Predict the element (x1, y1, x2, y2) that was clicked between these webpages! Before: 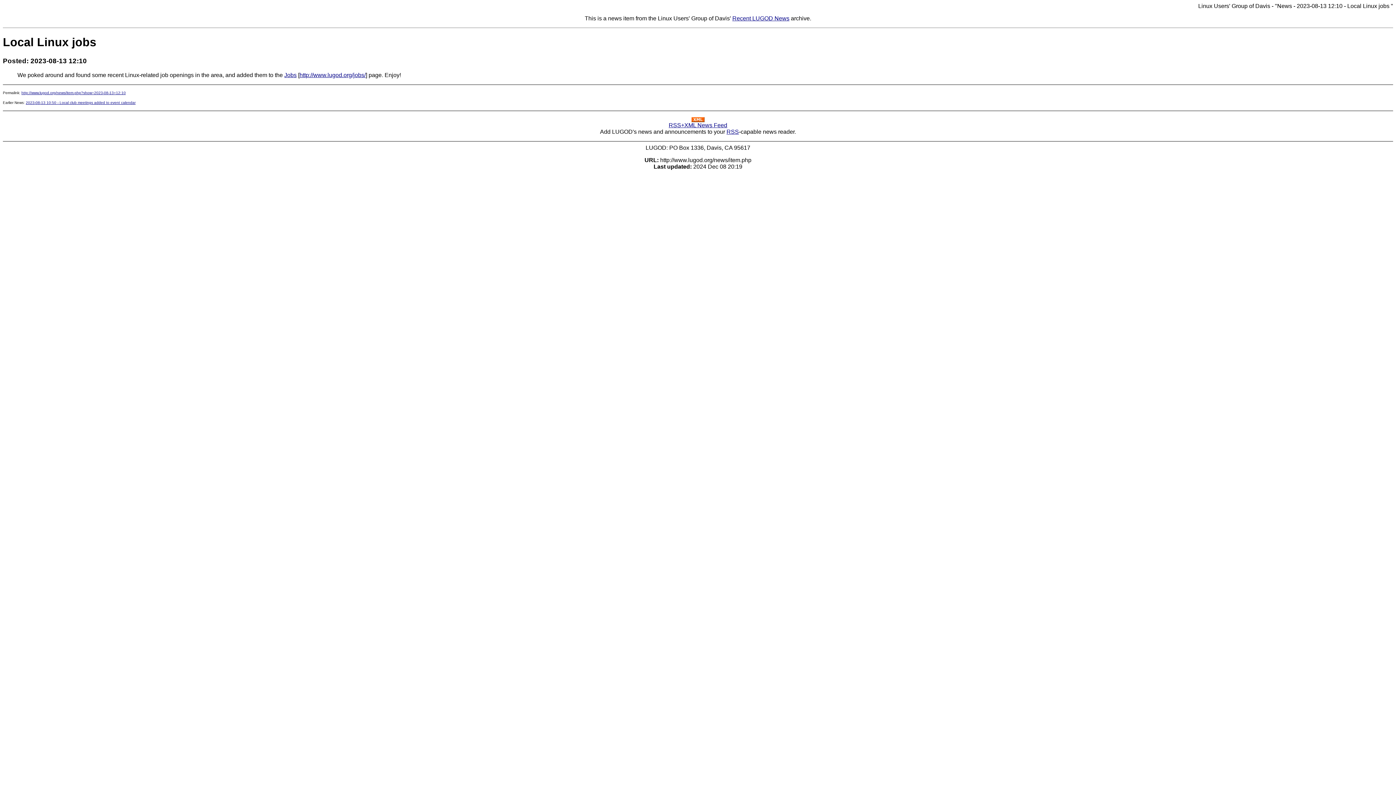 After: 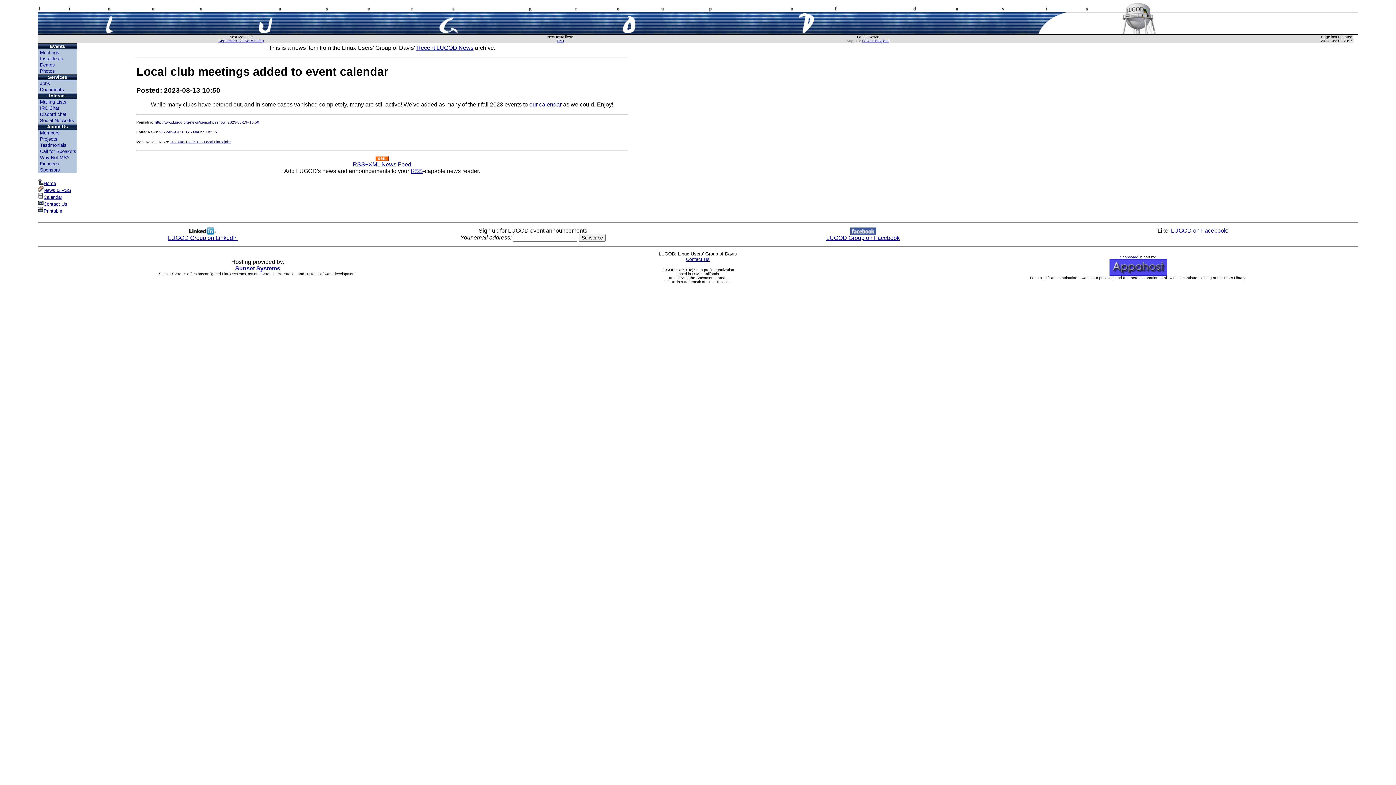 Action: label: 2023-08-13 10:50 - Local club meetings added to event calendar bbox: (25, 100, 135, 104)